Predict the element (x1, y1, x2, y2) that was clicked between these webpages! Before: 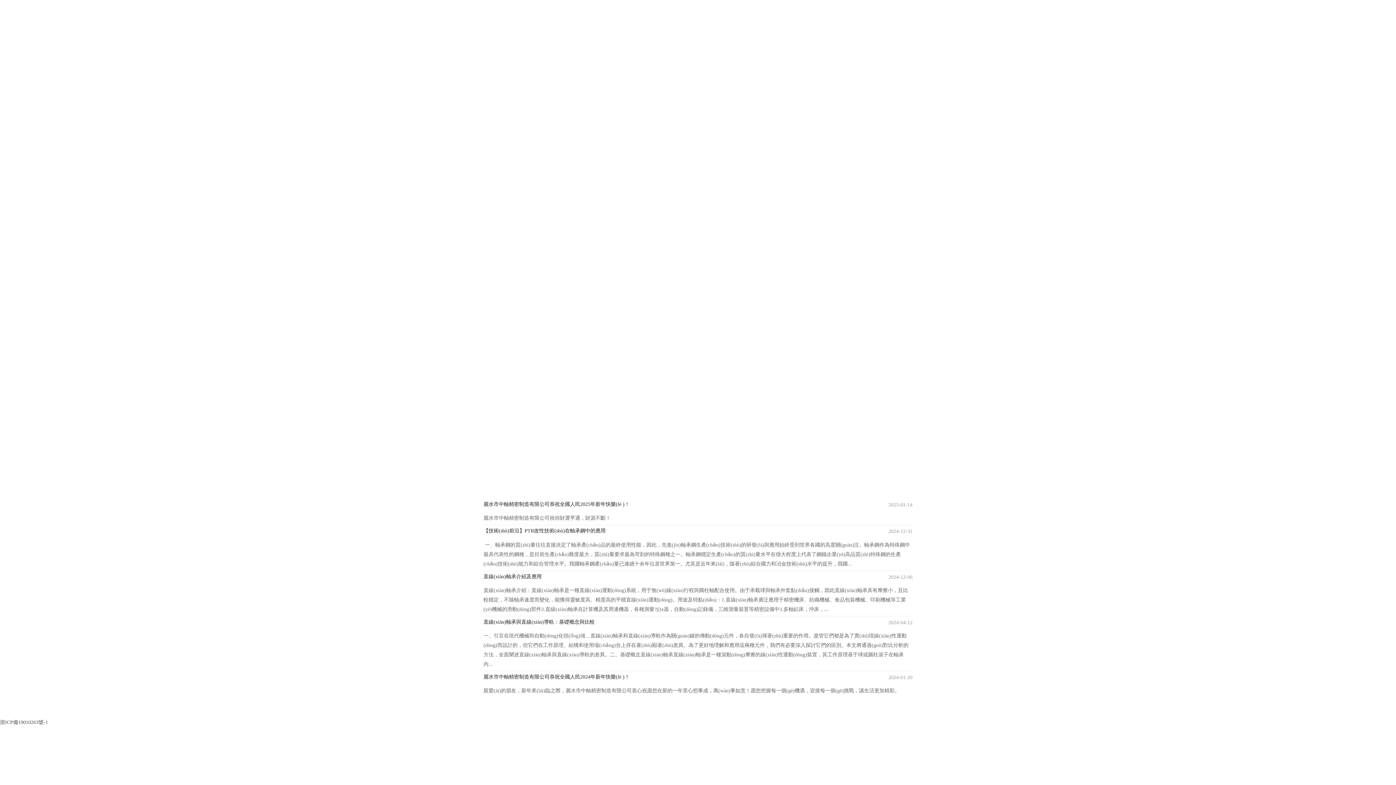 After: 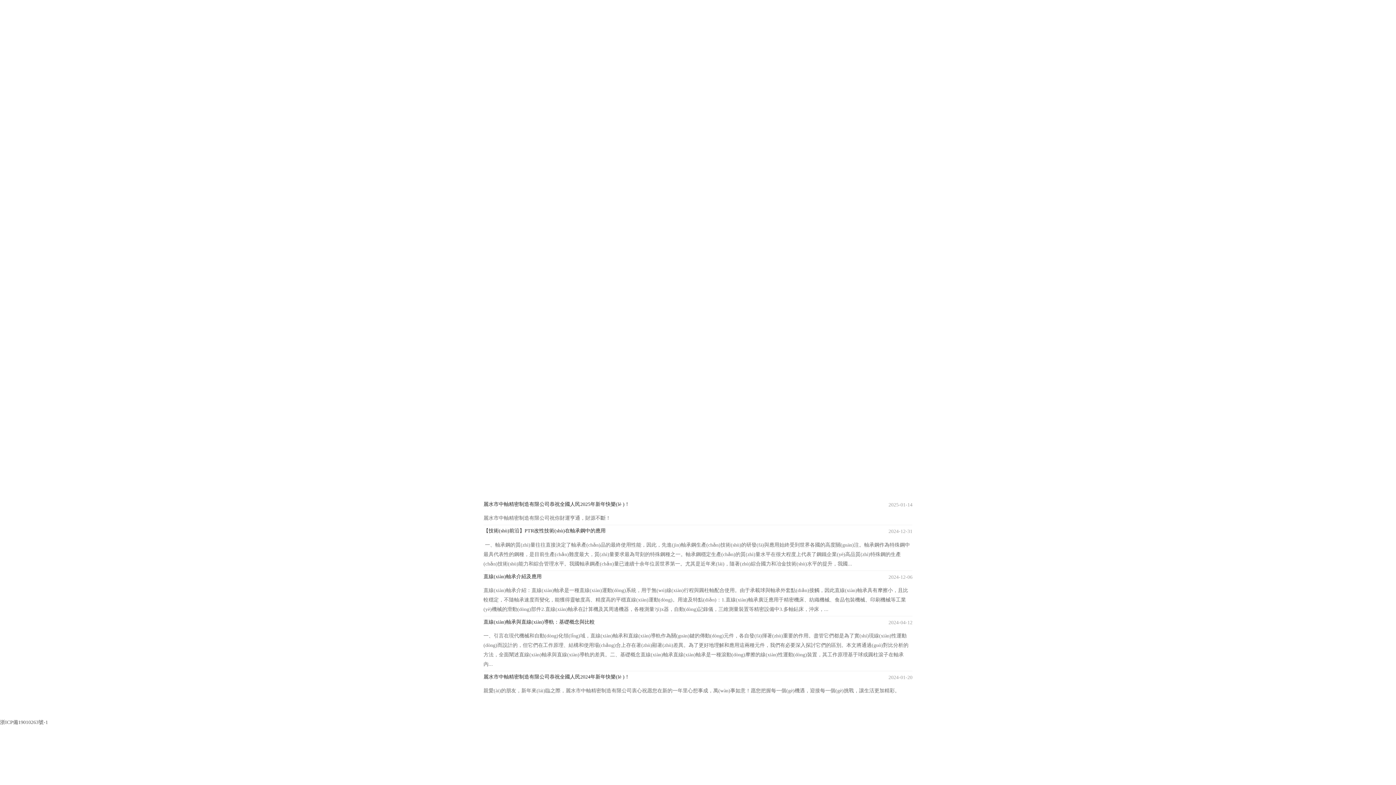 Action: bbox: (44, 732, 110, 737) label: 麗水市中軸精密制造有限公司